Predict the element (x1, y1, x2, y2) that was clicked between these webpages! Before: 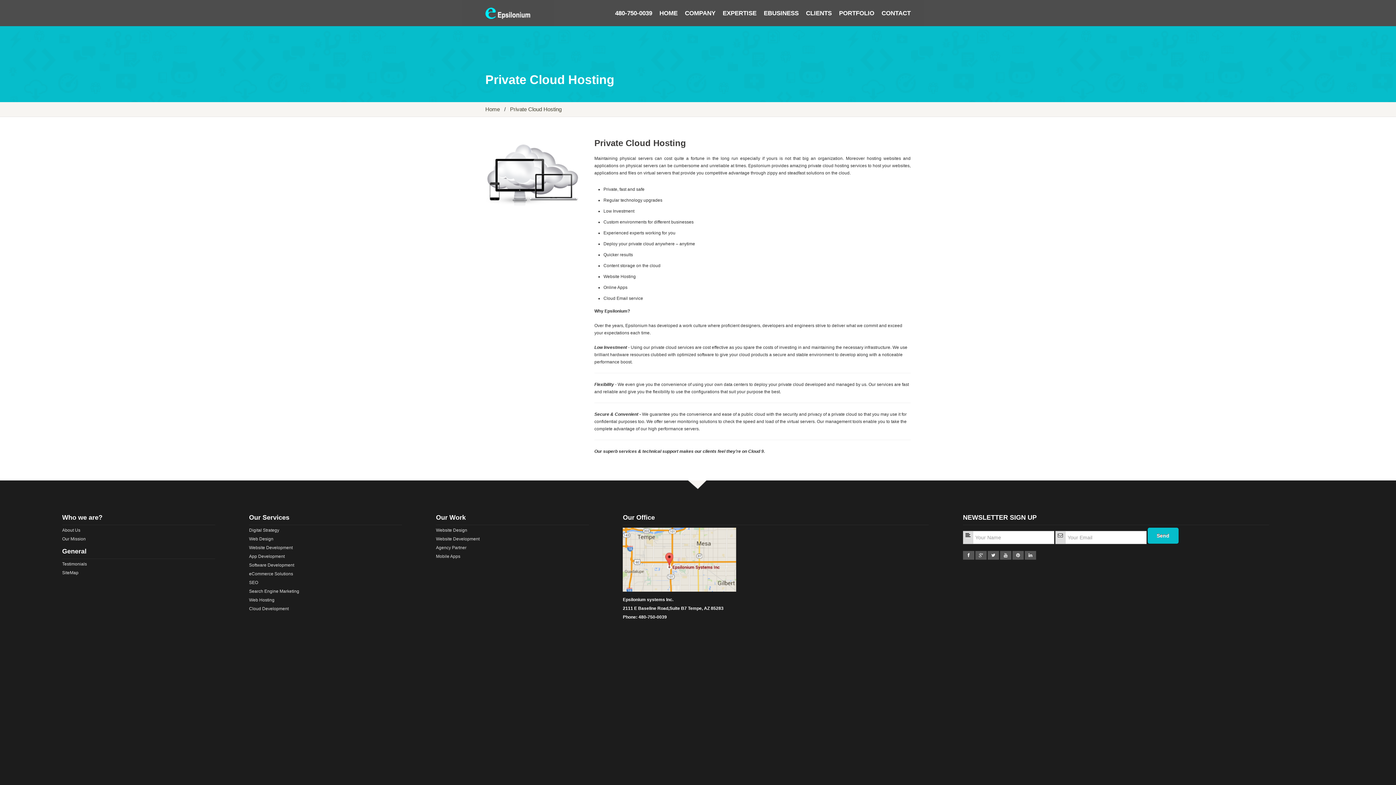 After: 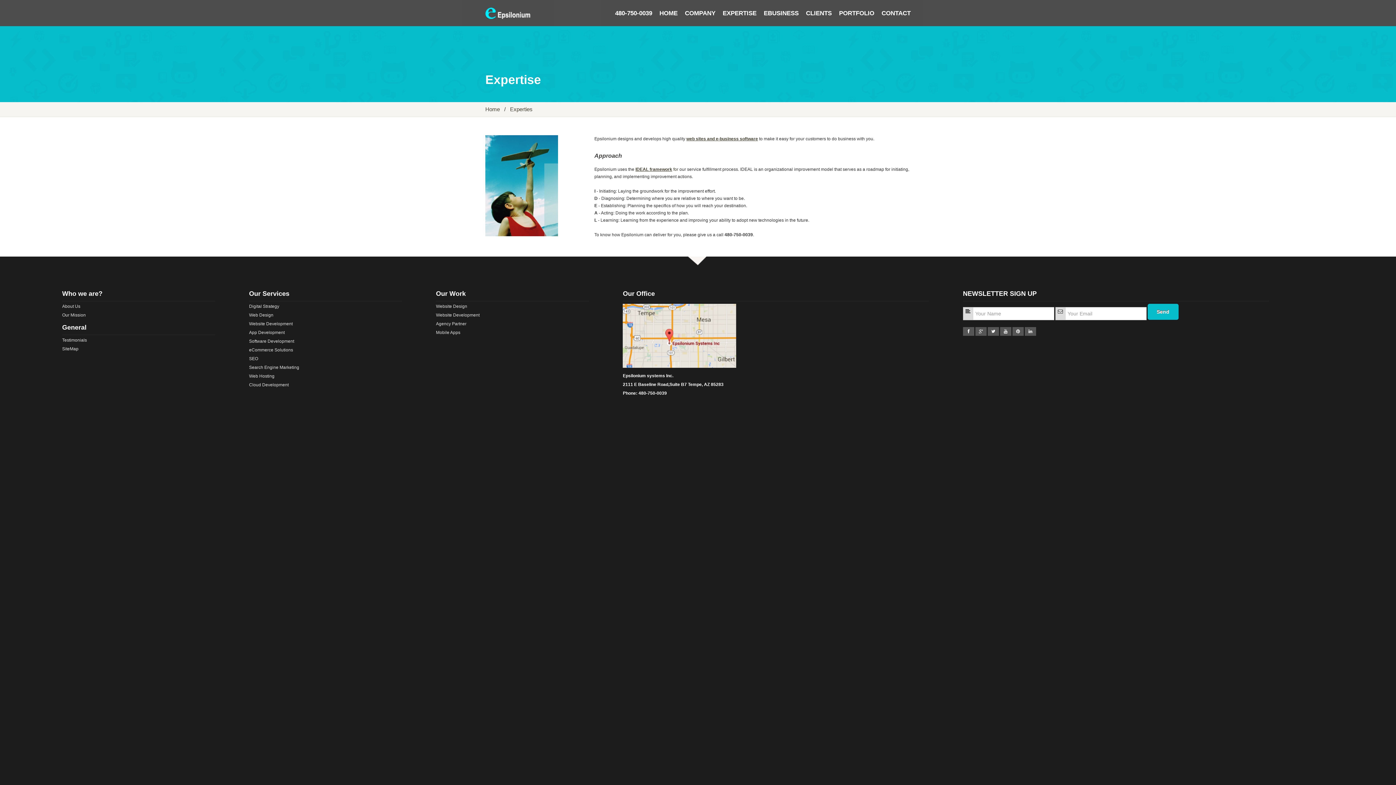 Action: bbox: (722, 9, 756, 17) label: EXPERTISE